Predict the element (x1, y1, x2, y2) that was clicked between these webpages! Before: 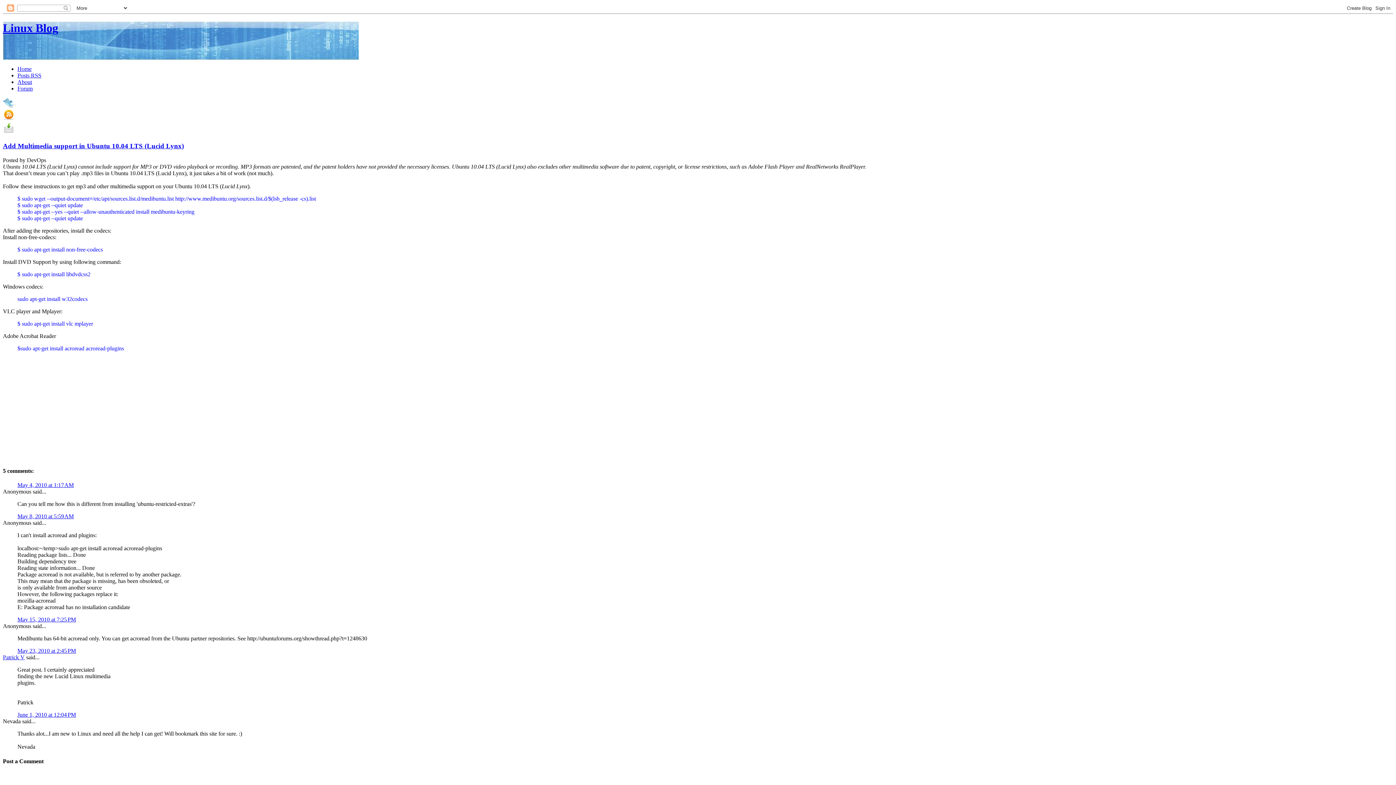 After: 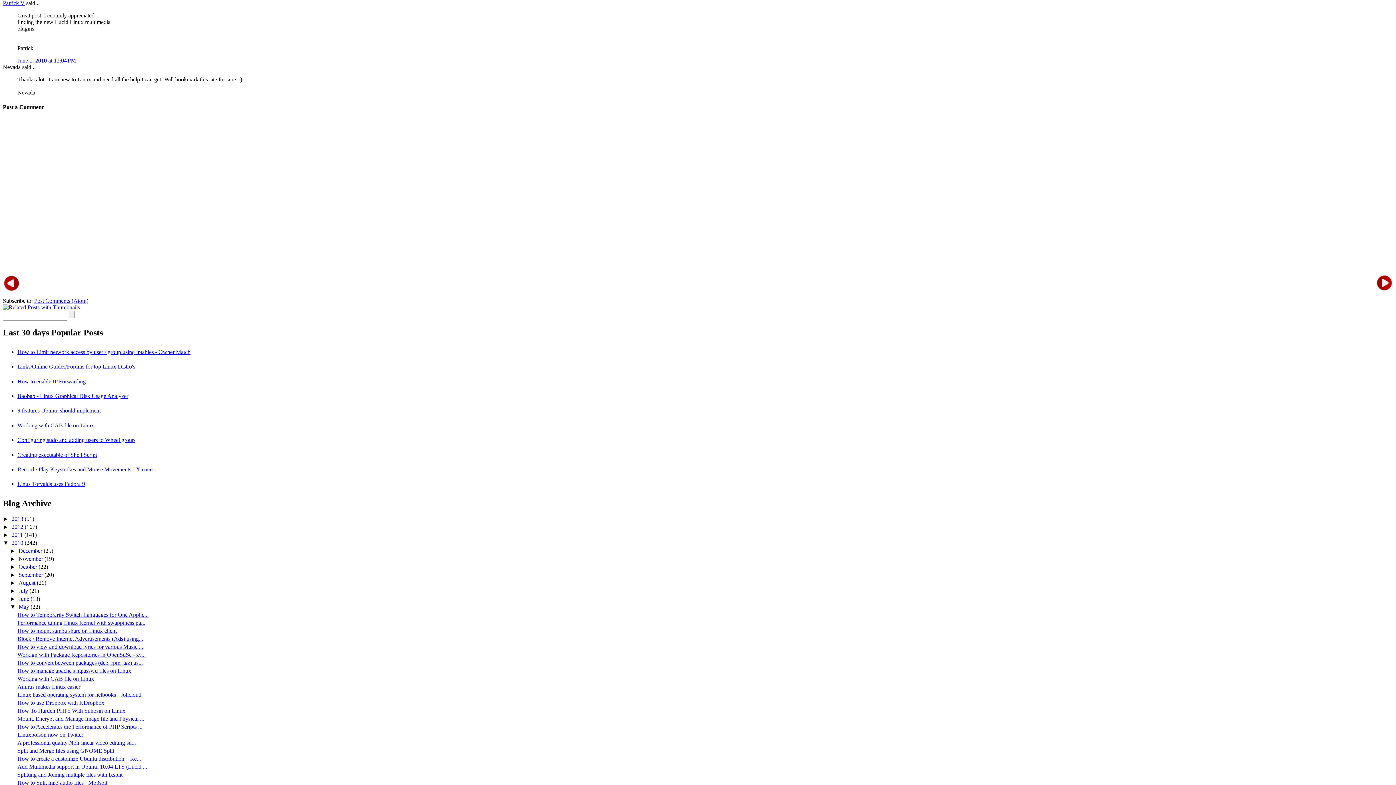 Action: bbox: (17, 648, 76, 654) label: May 23, 2010 at 2:45 PM